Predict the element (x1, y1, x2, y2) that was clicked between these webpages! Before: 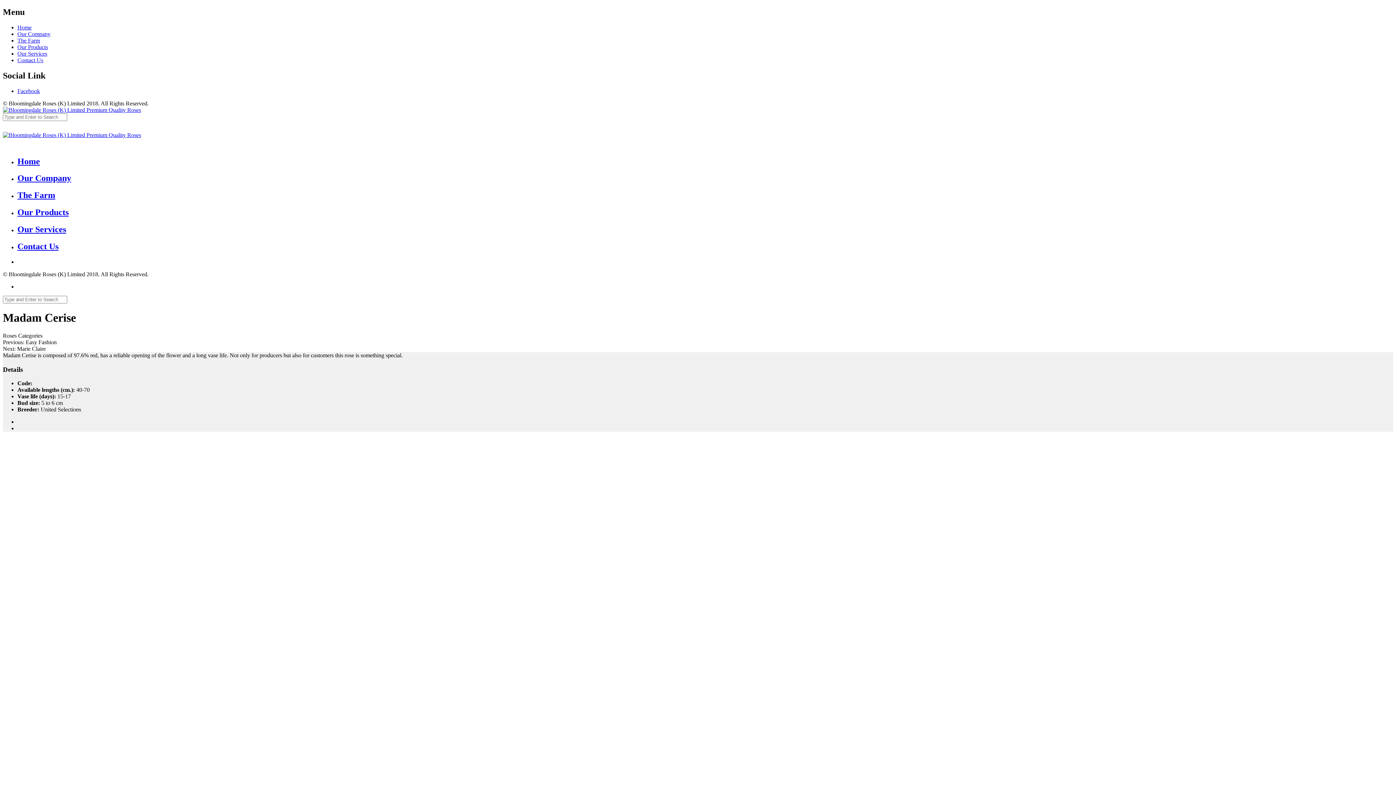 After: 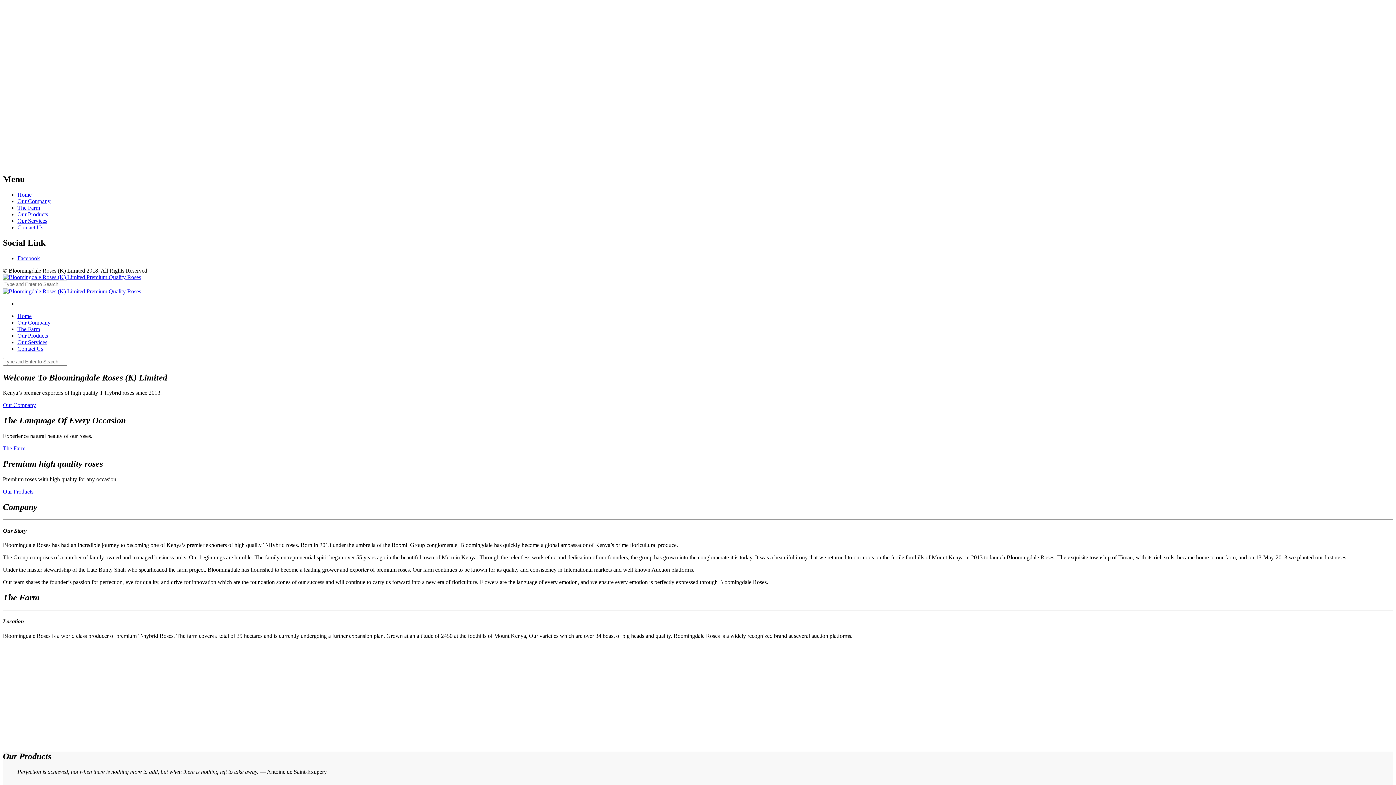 Action: label: Our Company bbox: (17, 30, 50, 37)